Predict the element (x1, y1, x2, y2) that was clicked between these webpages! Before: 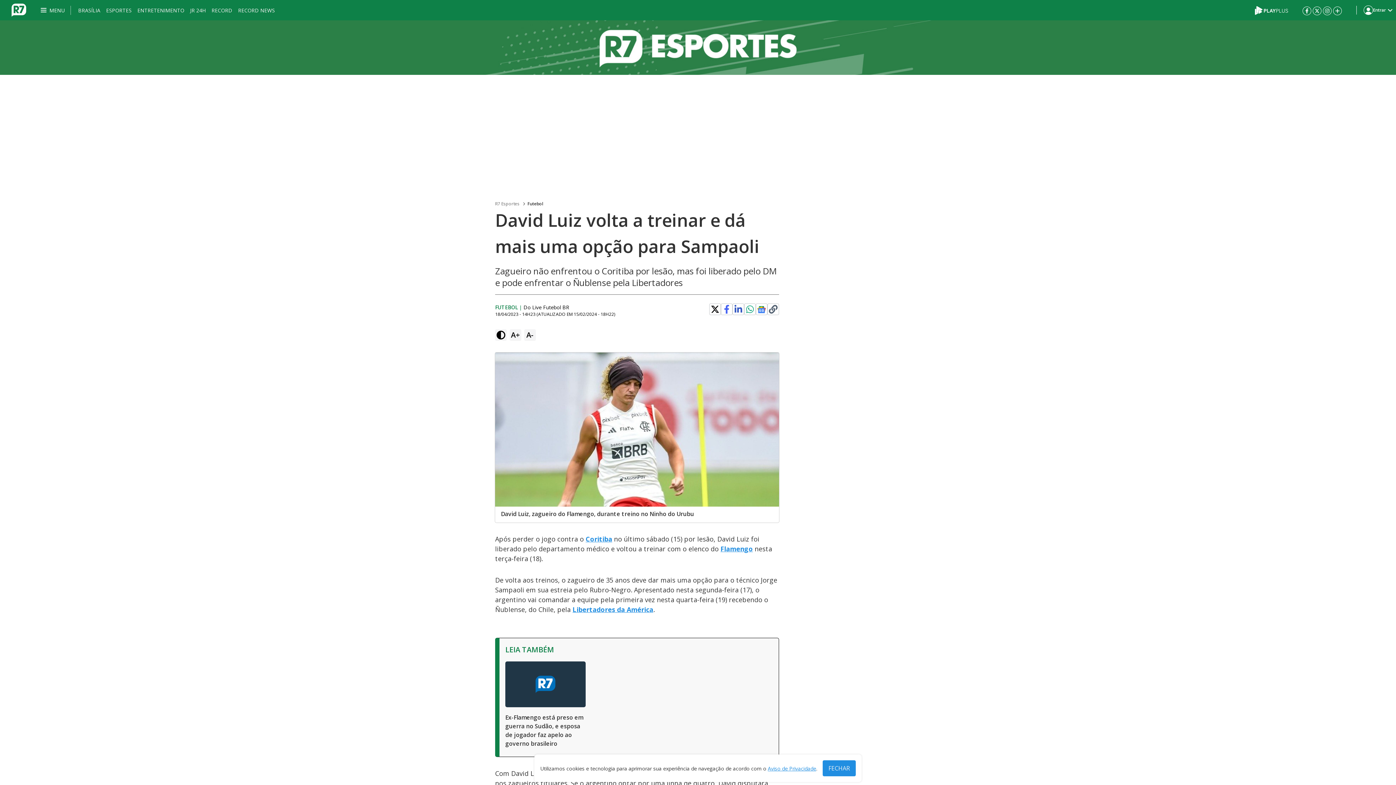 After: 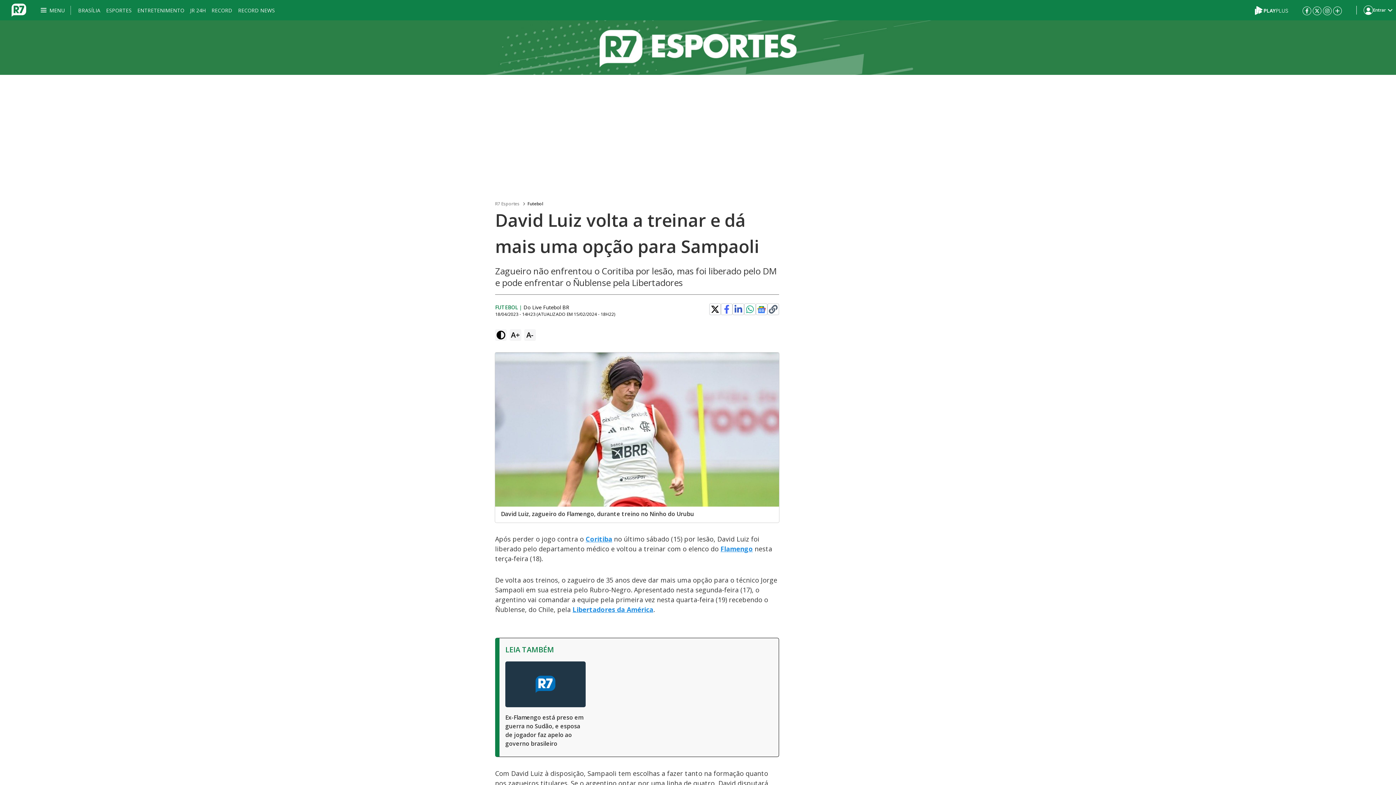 Action: label: FECHAR bbox: (822, 760, 856, 776)